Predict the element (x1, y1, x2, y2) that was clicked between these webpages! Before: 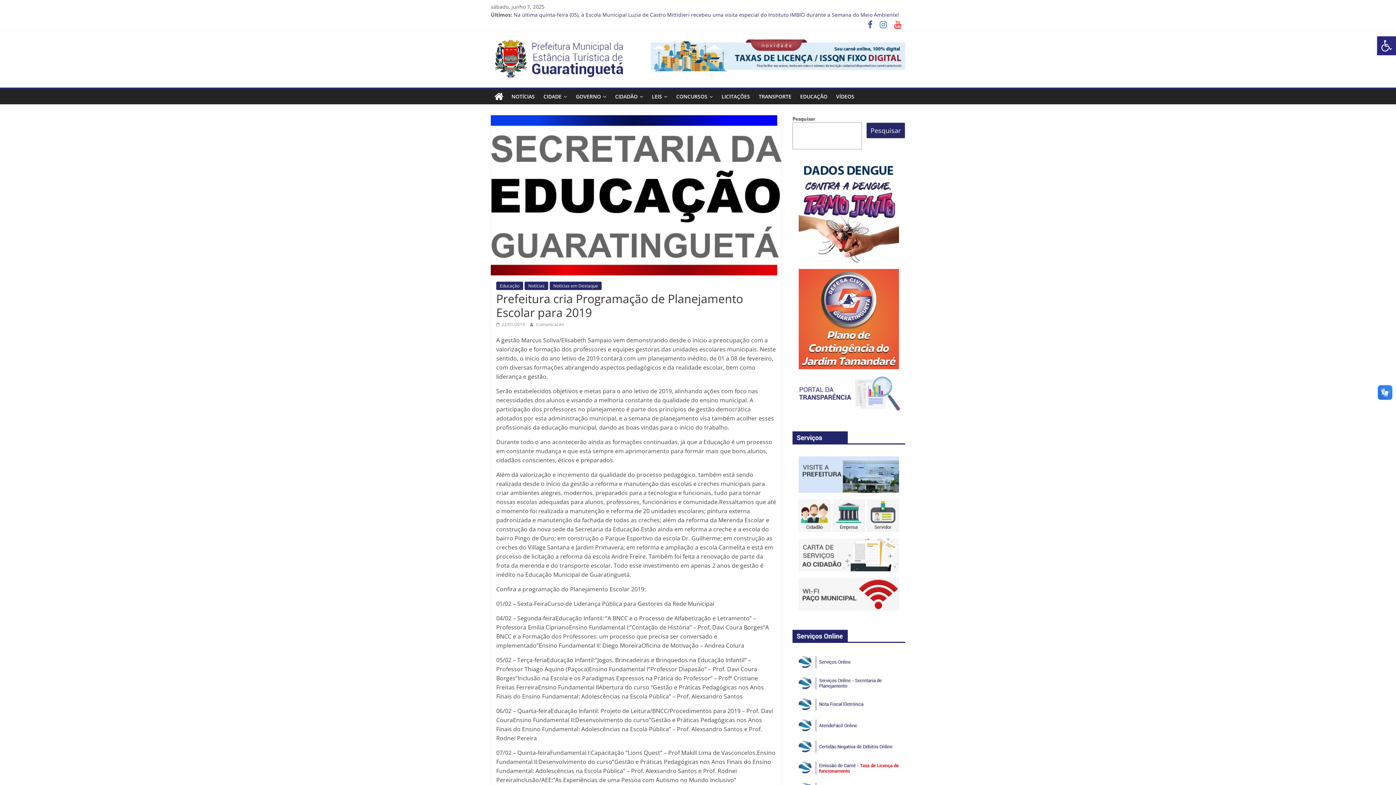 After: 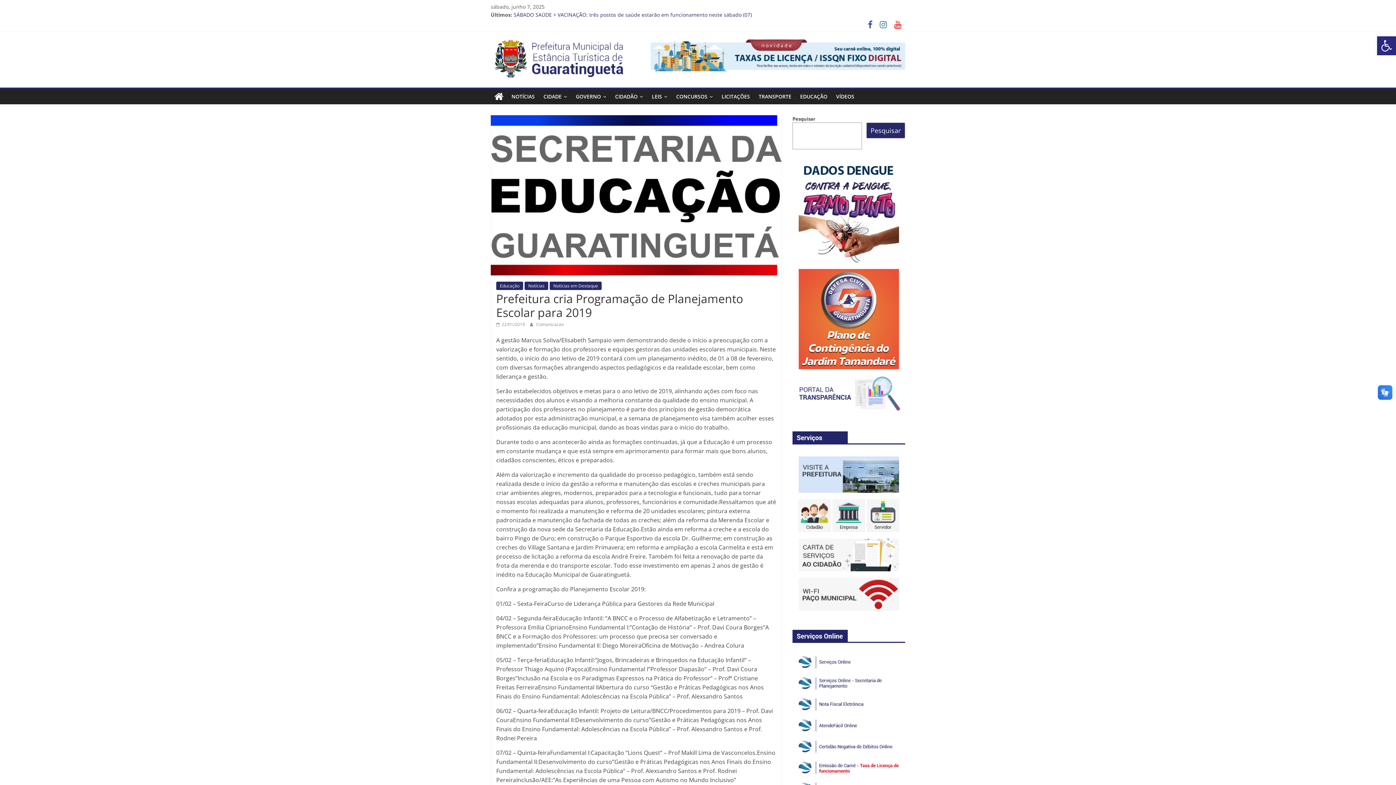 Action: bbox: (650, 38, 905, 46)